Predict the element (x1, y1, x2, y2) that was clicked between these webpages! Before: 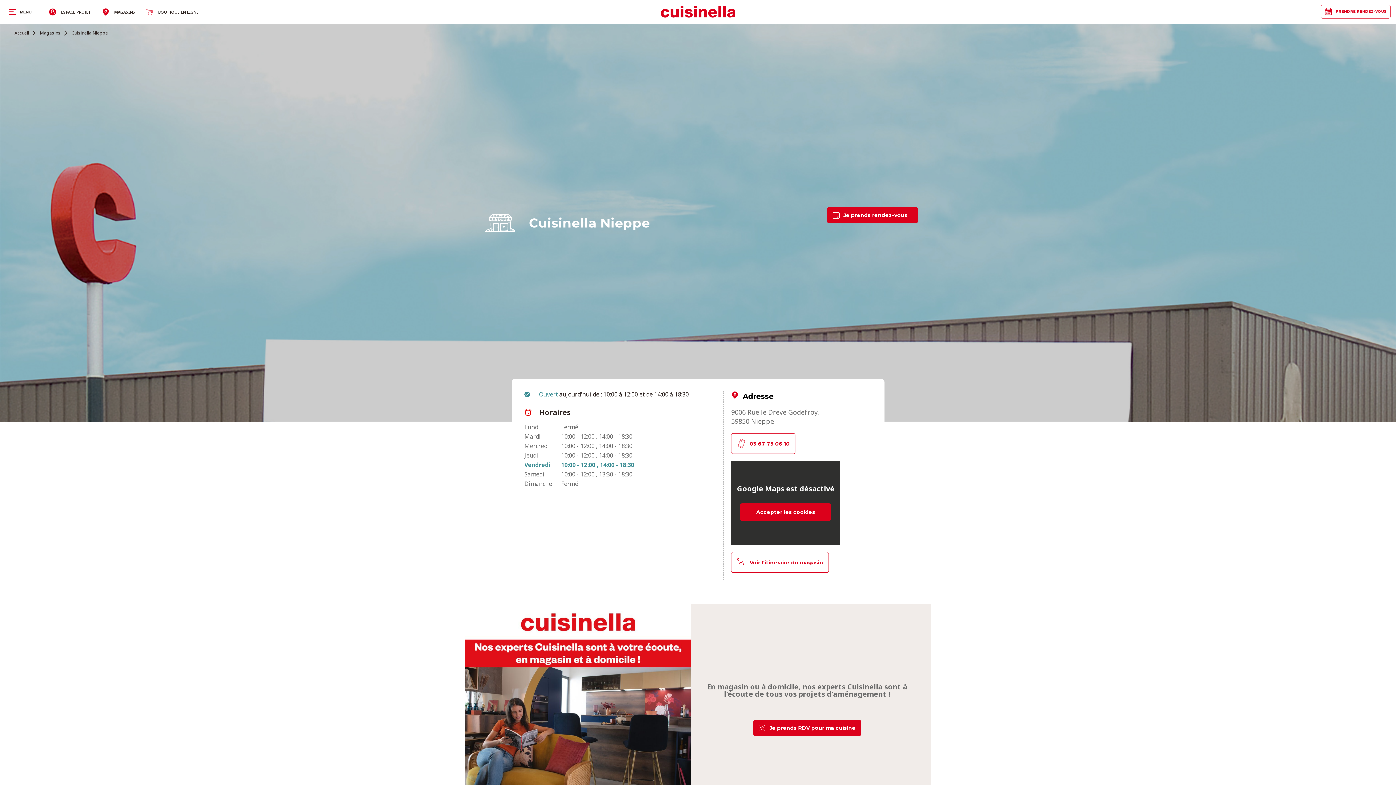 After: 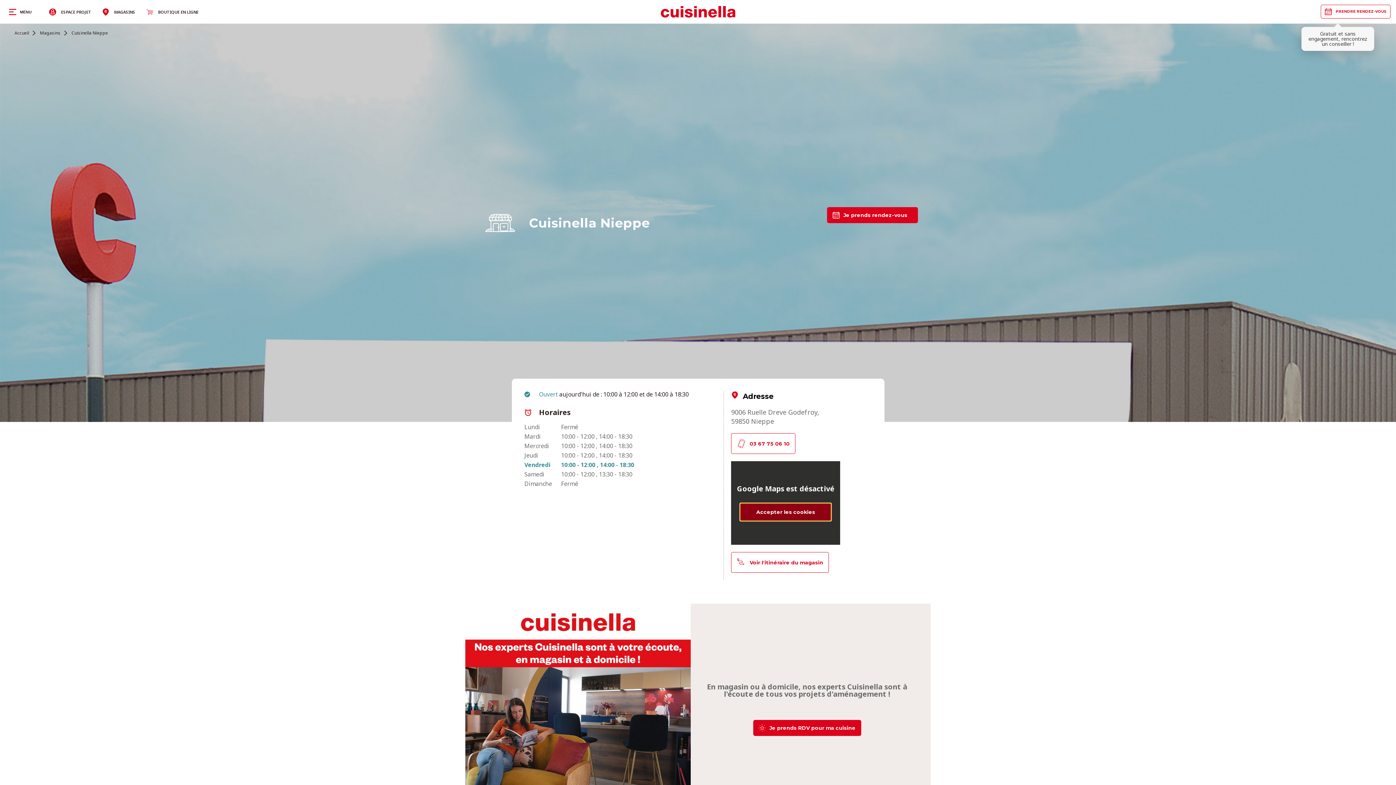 Action: bbox: (740, 503, 831, 521) label: Accepter les cookies